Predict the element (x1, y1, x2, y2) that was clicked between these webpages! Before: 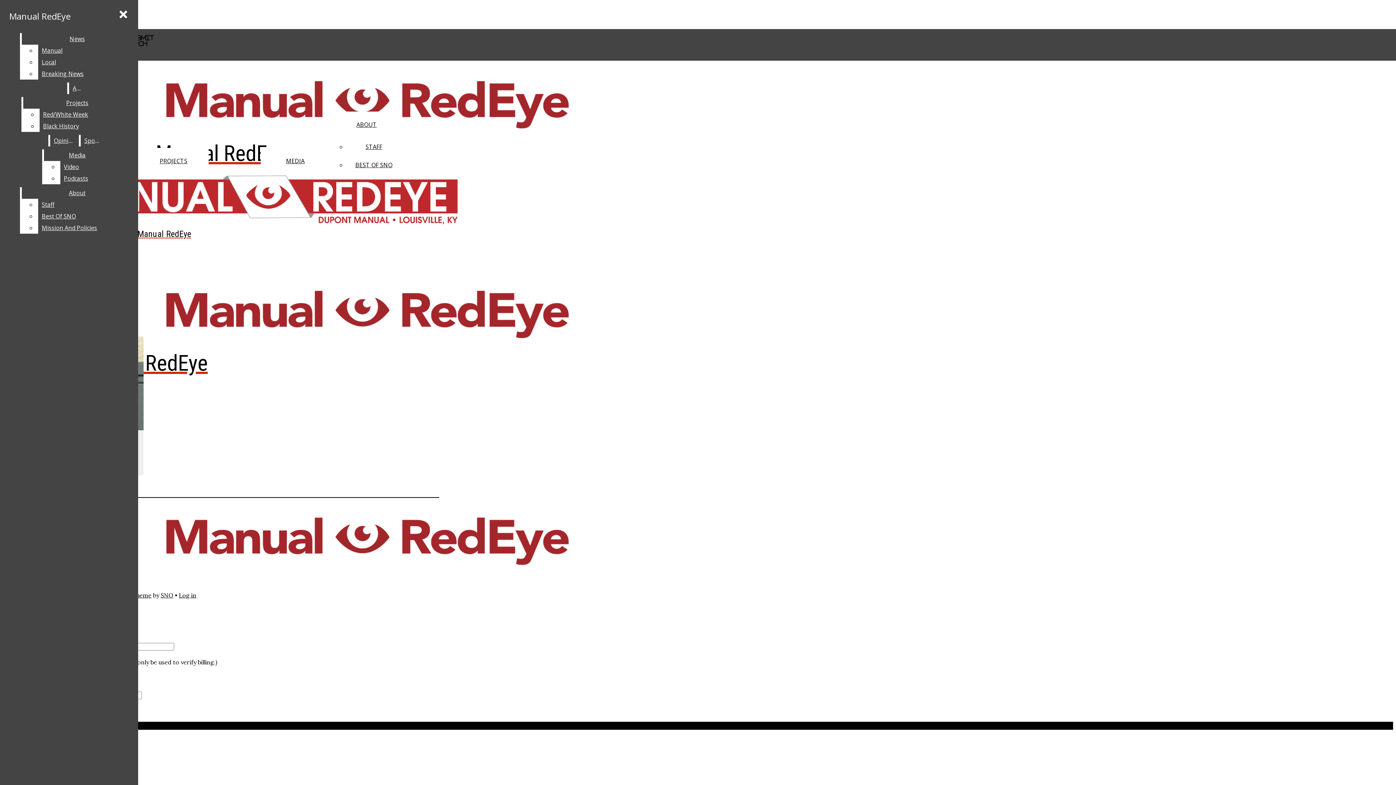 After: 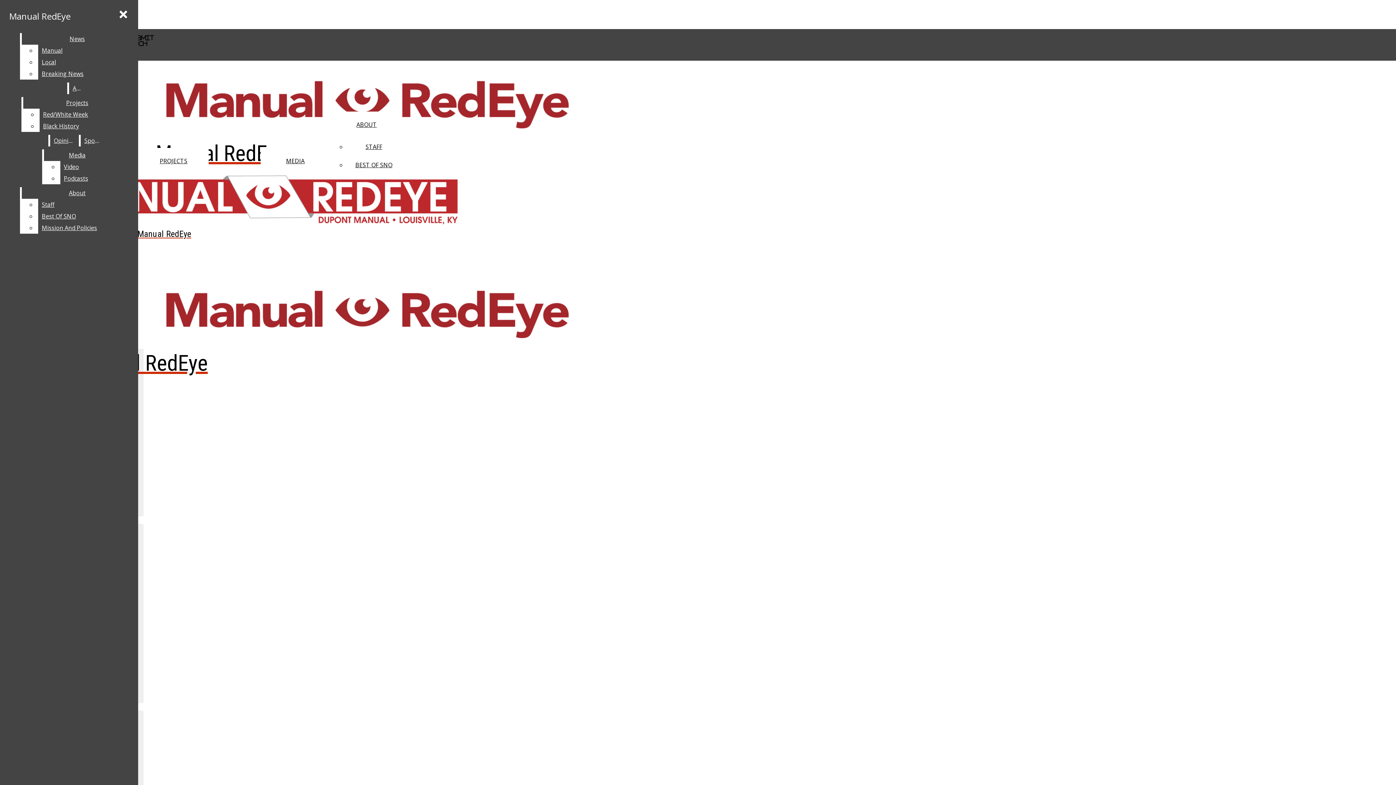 Action: label: MEDIA bbox: (286, 157, 304, 165)